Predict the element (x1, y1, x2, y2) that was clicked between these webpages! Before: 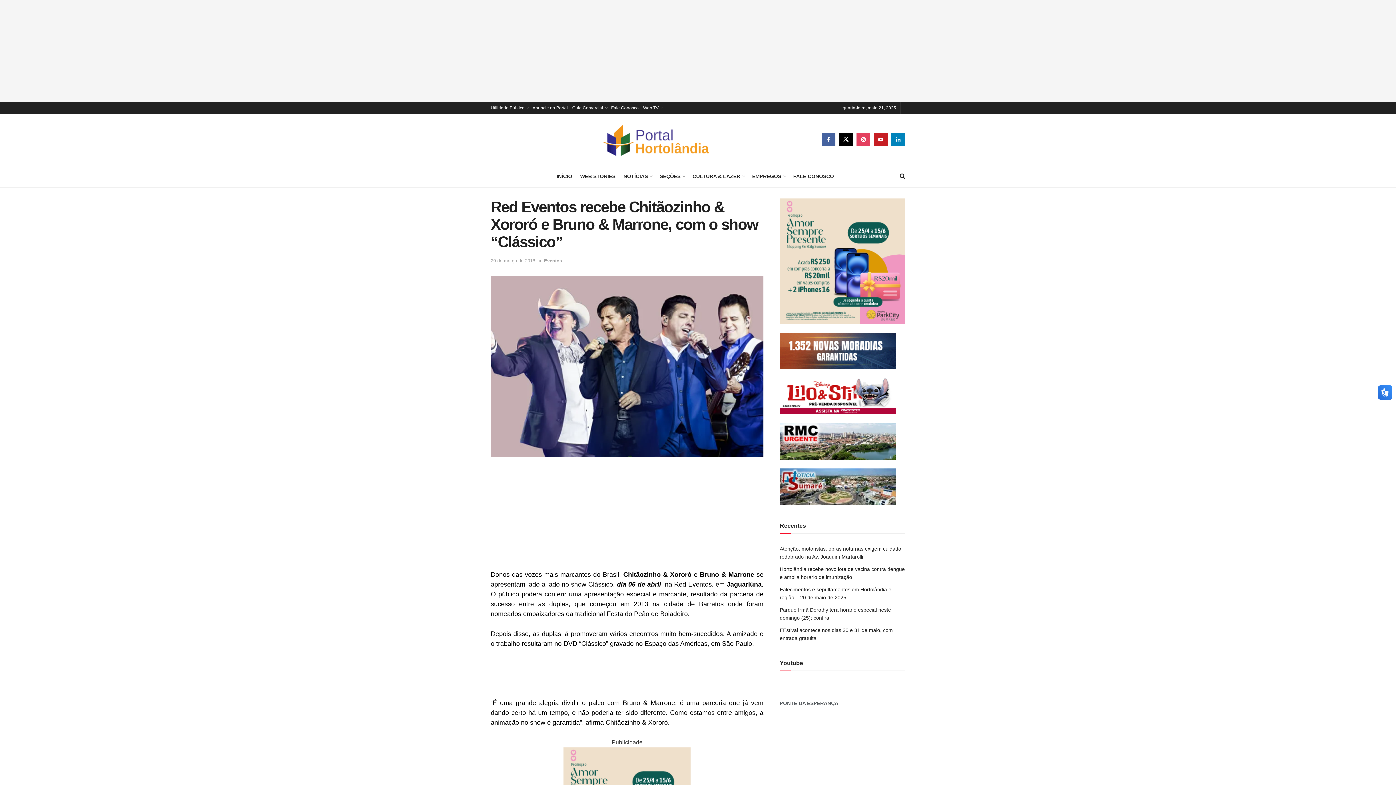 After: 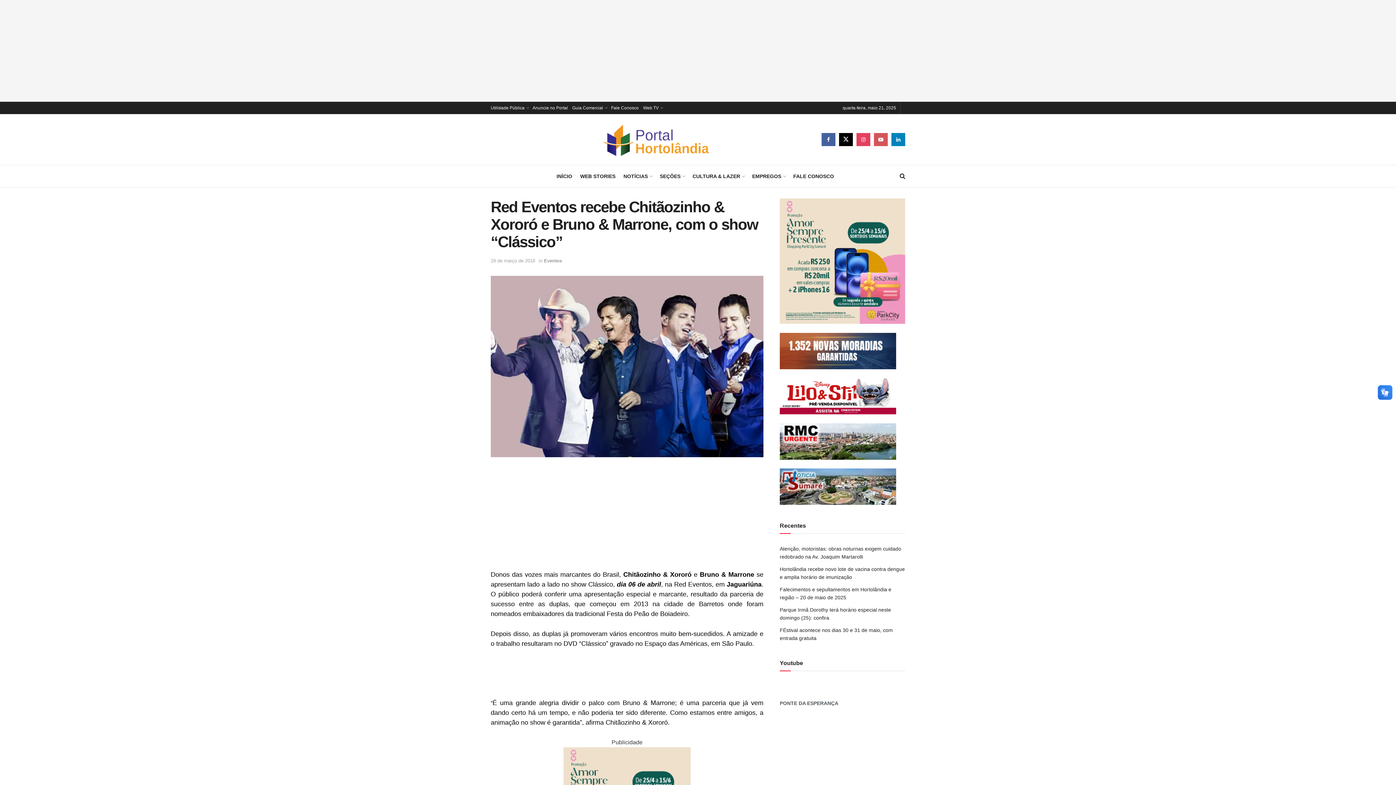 Action: bbox: (874, 133, 888, 146) label: Find us on Youtube